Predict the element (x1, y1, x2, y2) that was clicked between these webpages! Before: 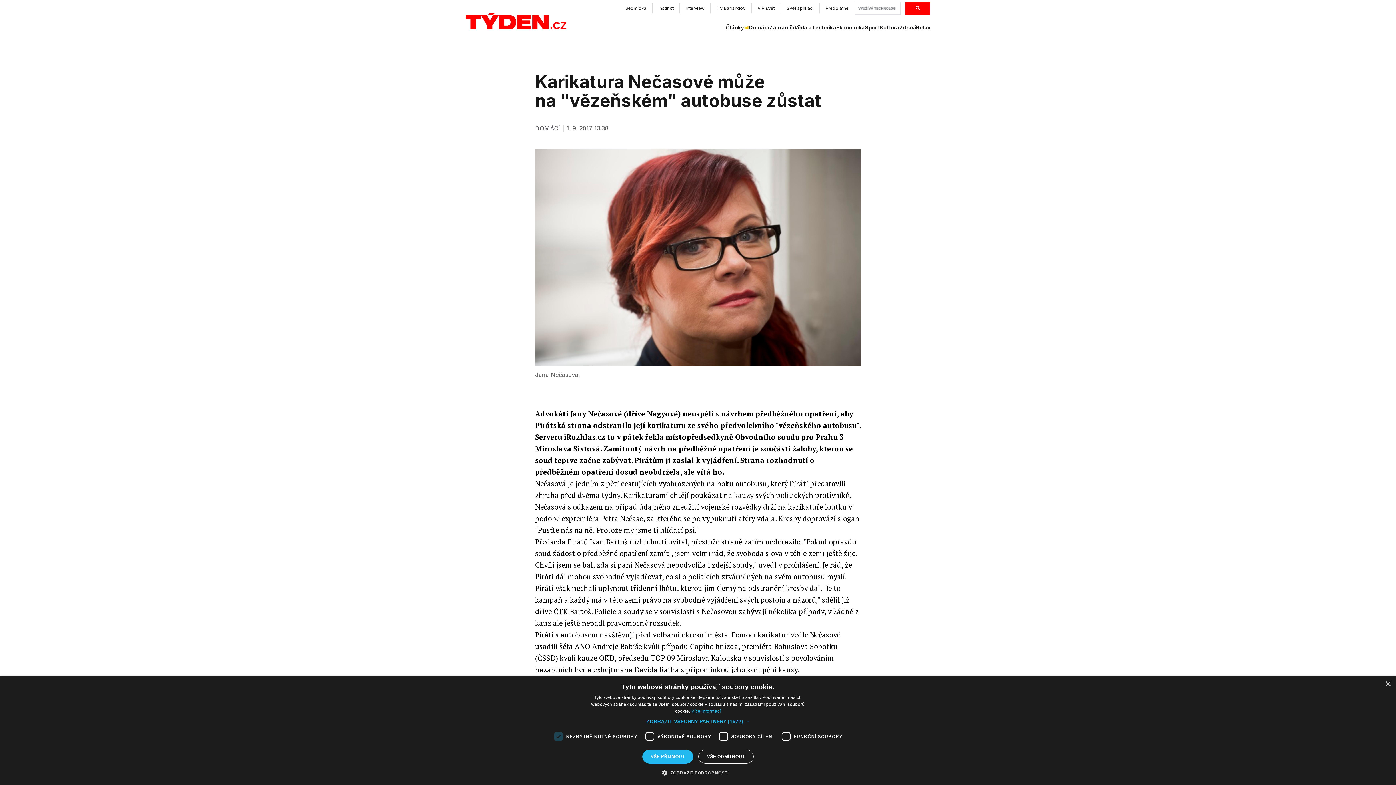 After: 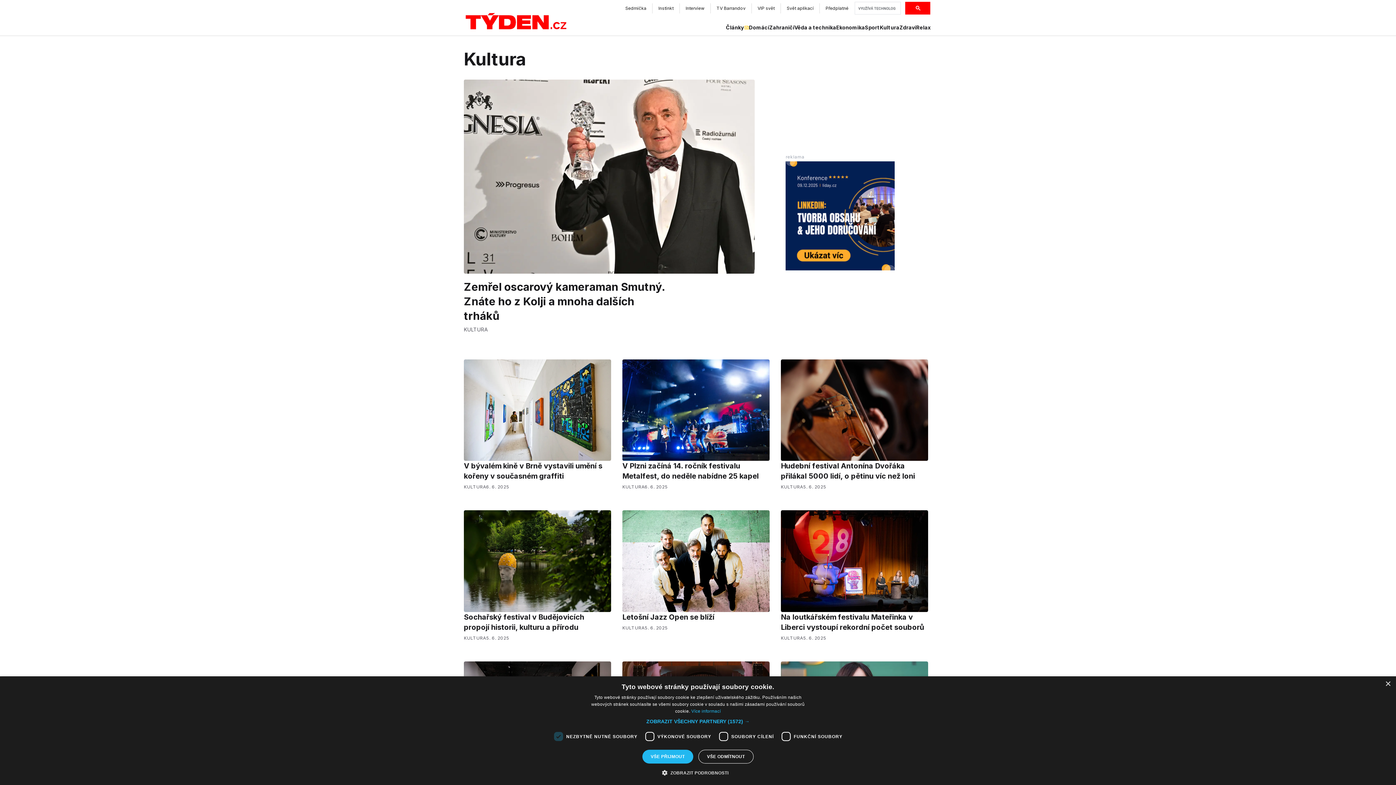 Action: bbox: (880, 24, 899, 31) label: Kultura